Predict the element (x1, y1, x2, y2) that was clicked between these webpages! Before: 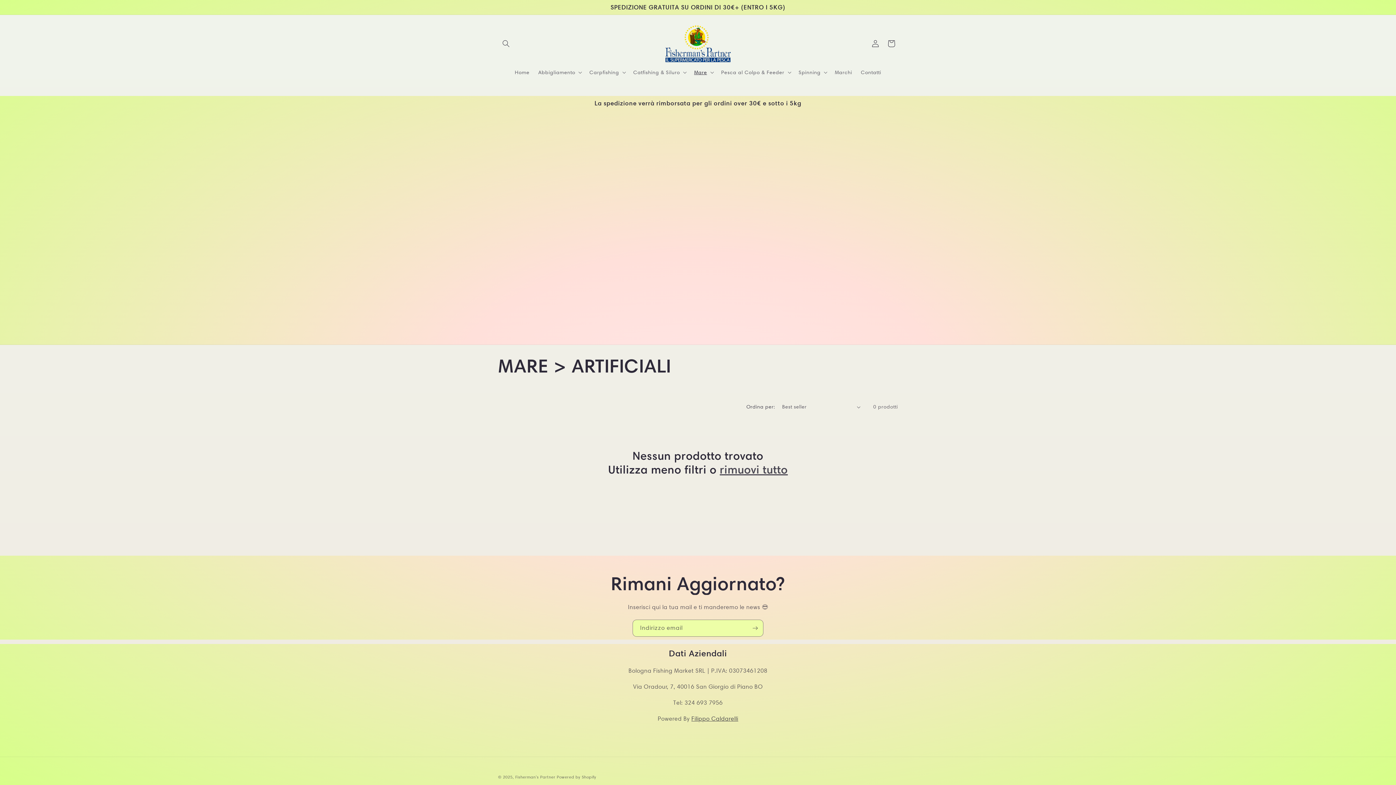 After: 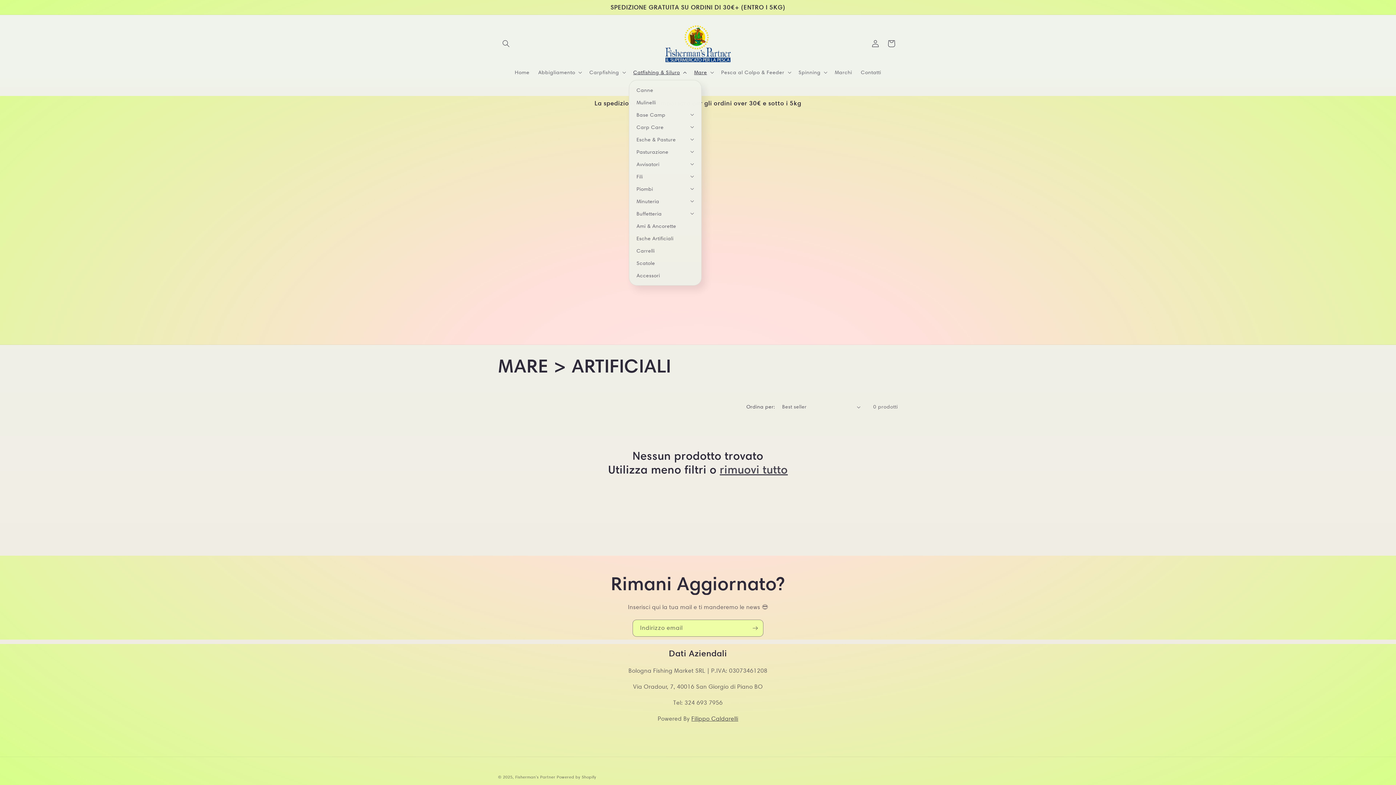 Action: bbox: (629, 64, 689, 80) label: Catfishing & Siluro